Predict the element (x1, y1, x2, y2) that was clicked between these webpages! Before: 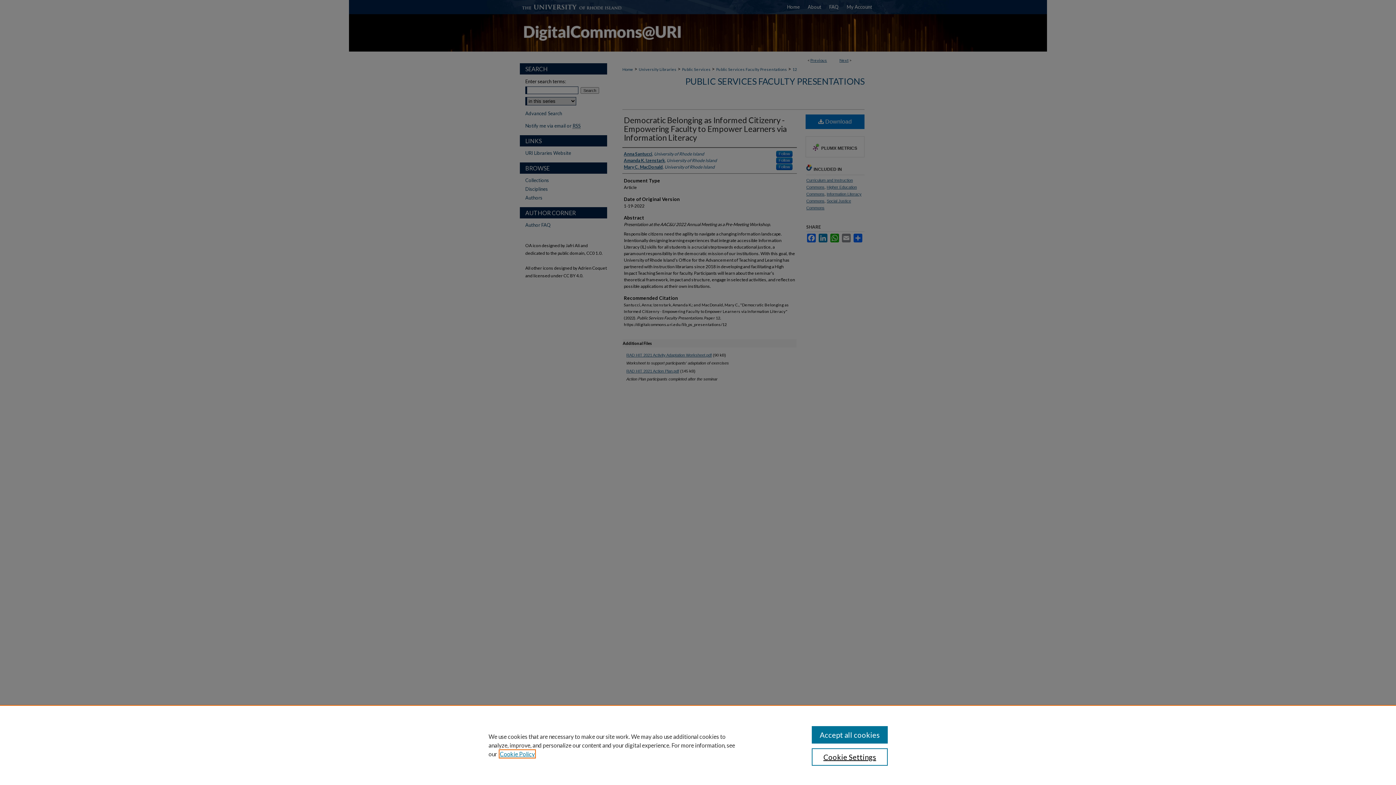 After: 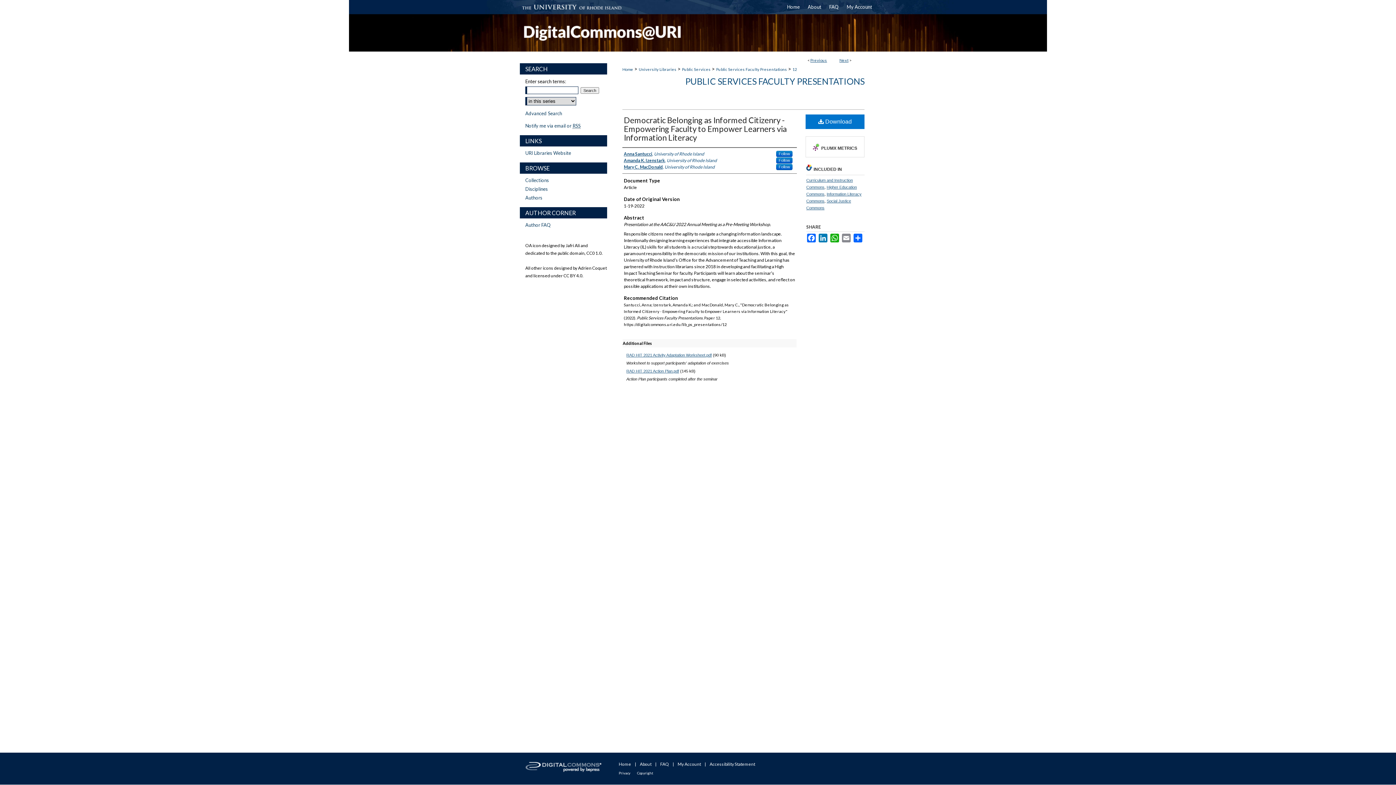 Action: bbox: (811, 726, 887, 744) label: Accept all cookies